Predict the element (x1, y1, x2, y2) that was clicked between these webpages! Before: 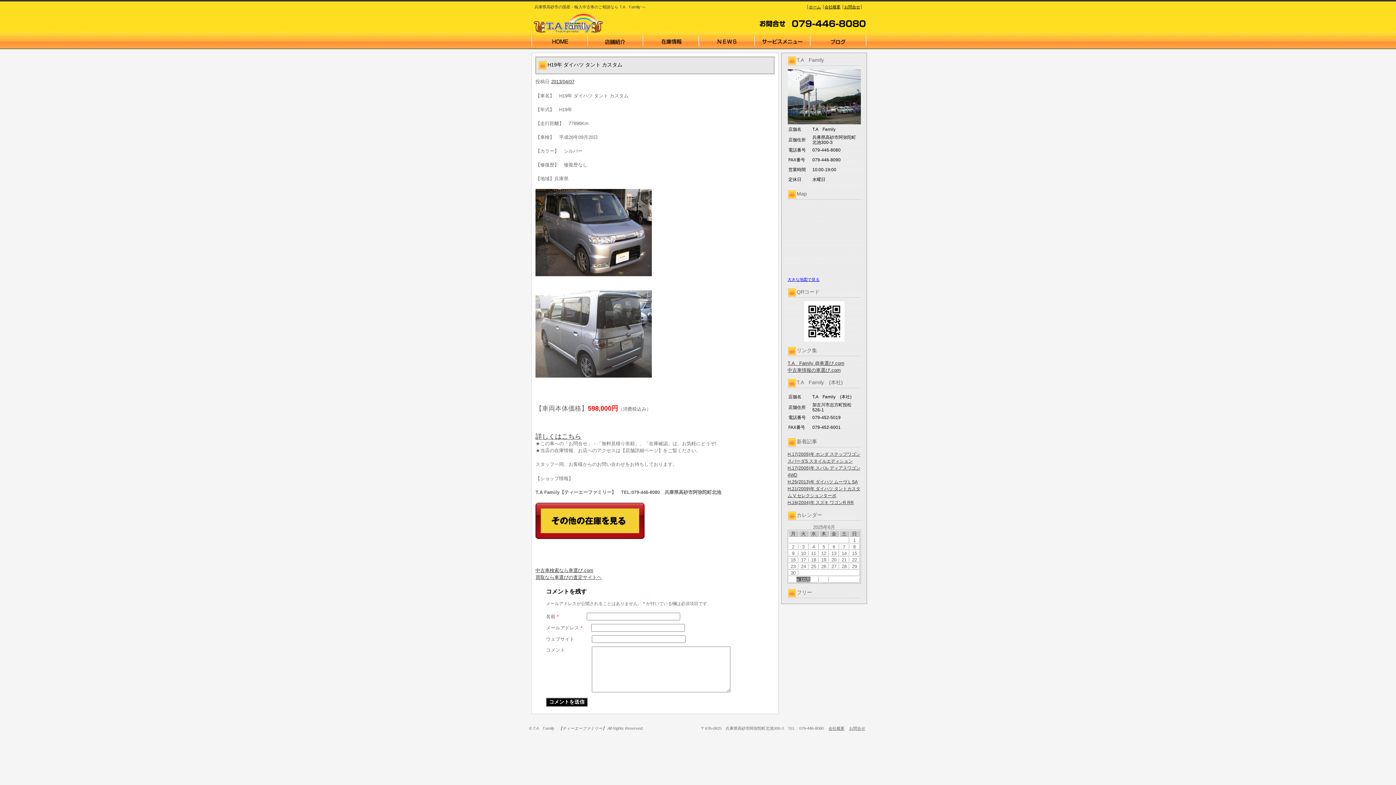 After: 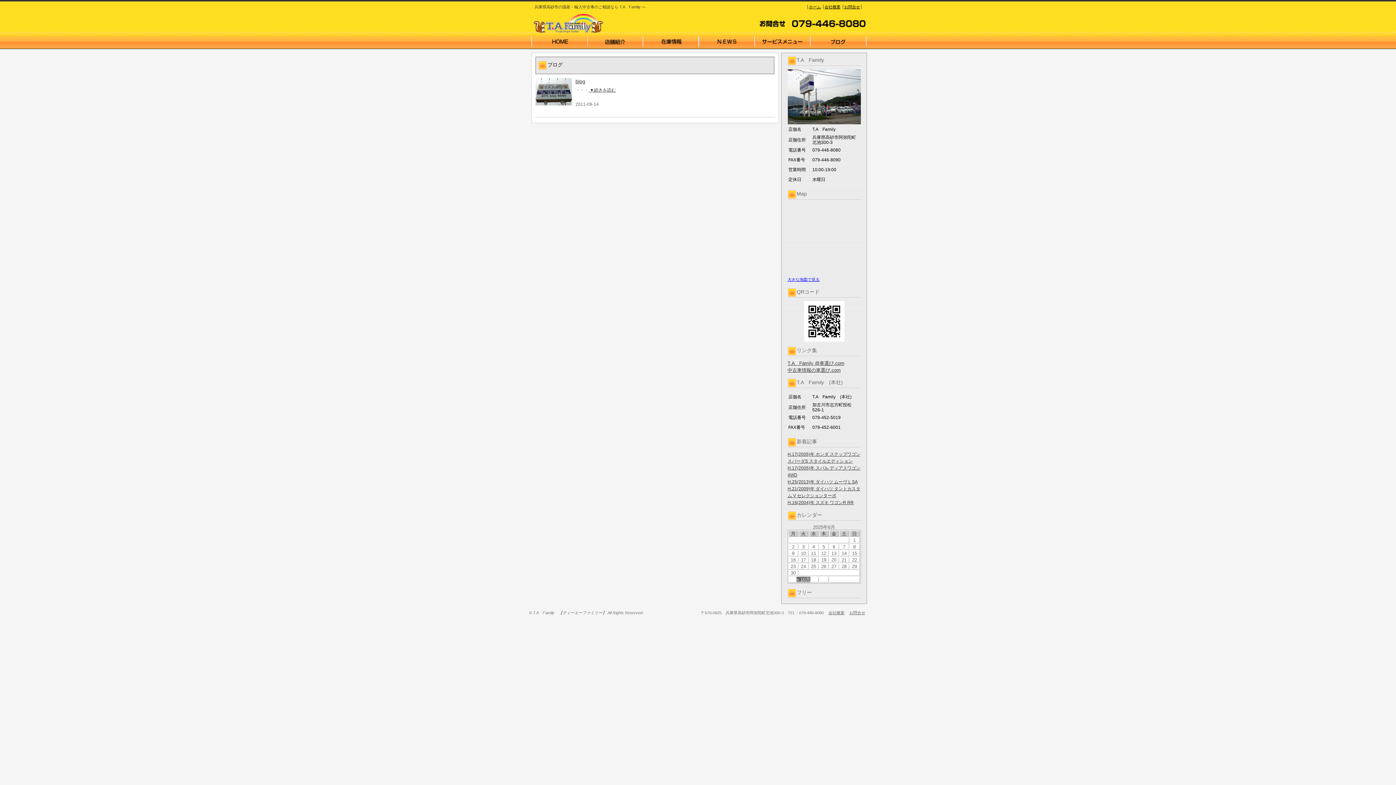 Action: bbox: (810, 33, 866, 49)